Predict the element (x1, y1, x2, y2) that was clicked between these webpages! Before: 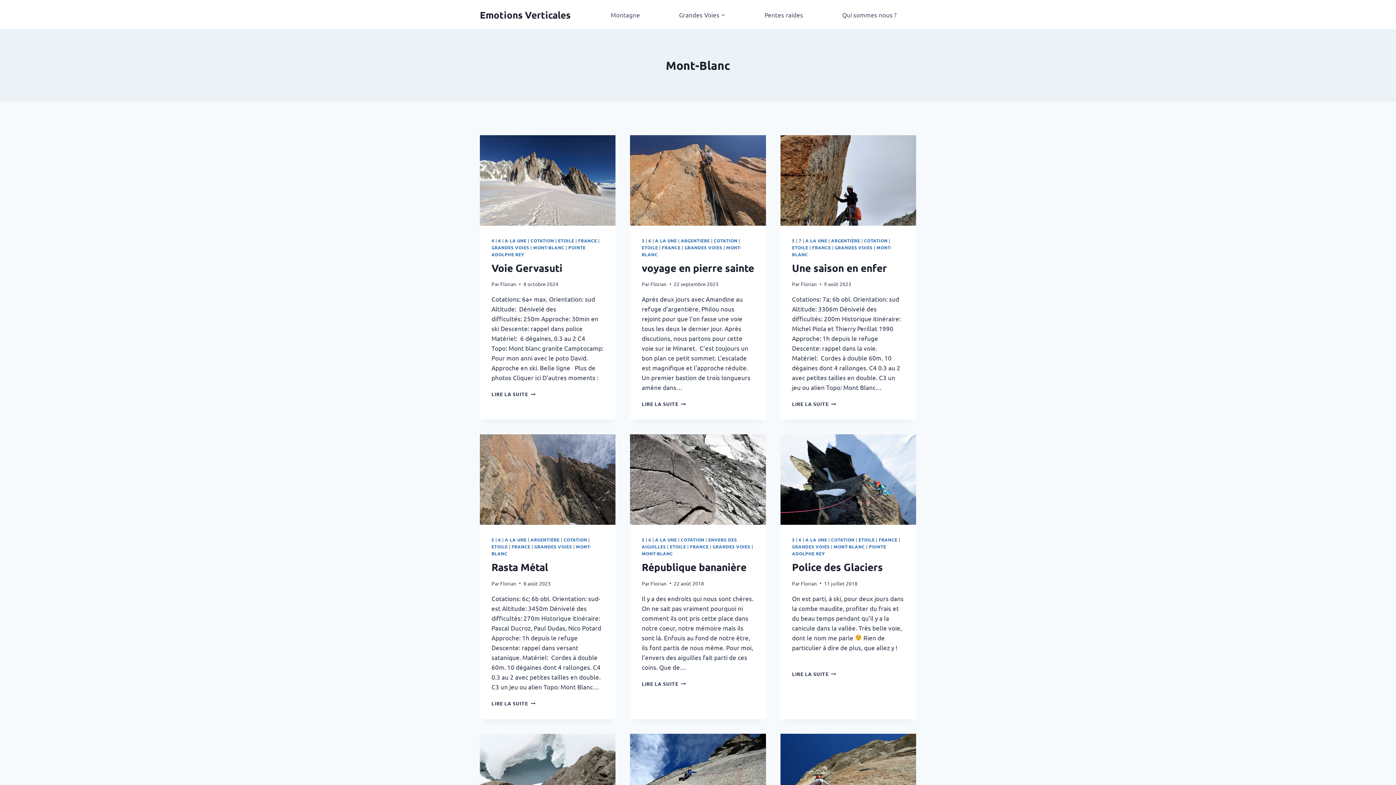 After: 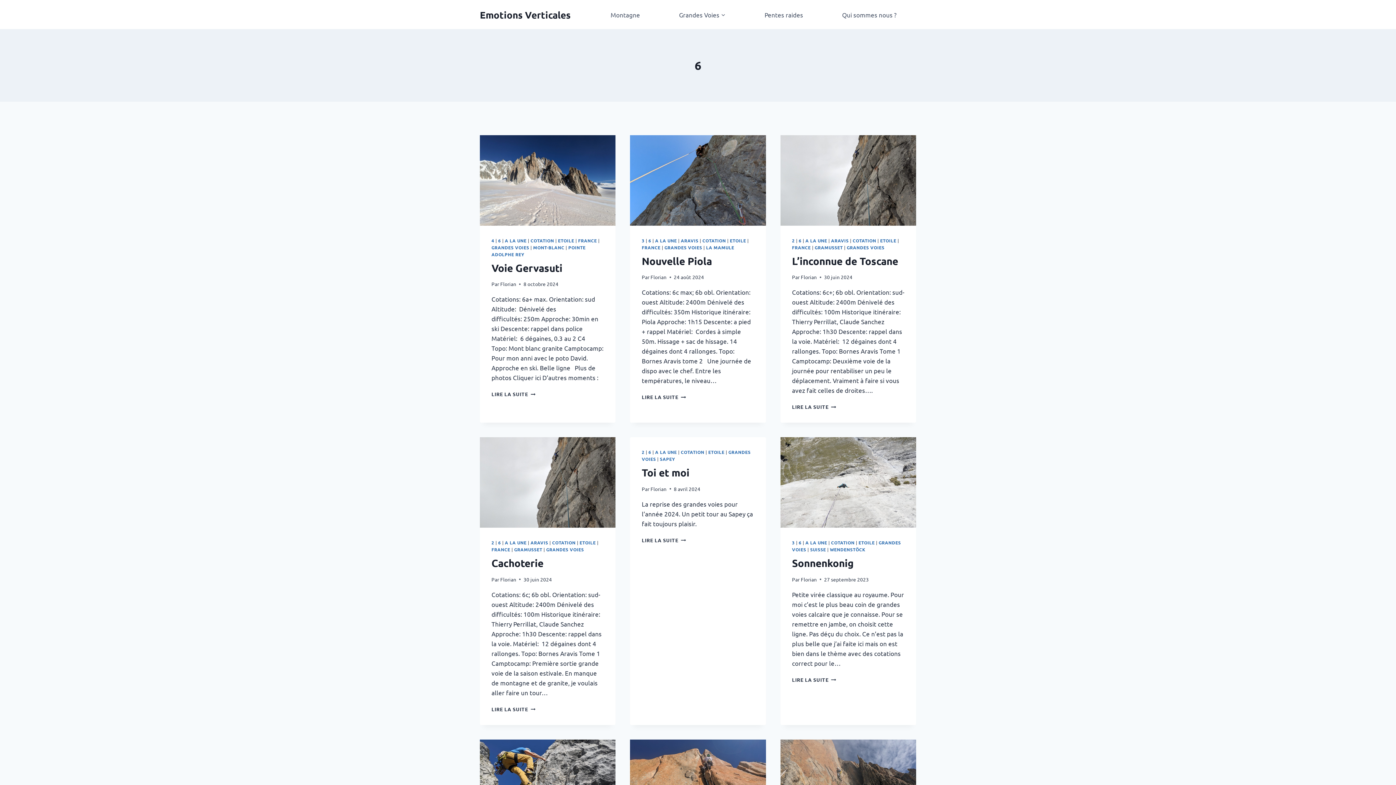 Action: label: 6 bbox: (498, 237, 501, 243)